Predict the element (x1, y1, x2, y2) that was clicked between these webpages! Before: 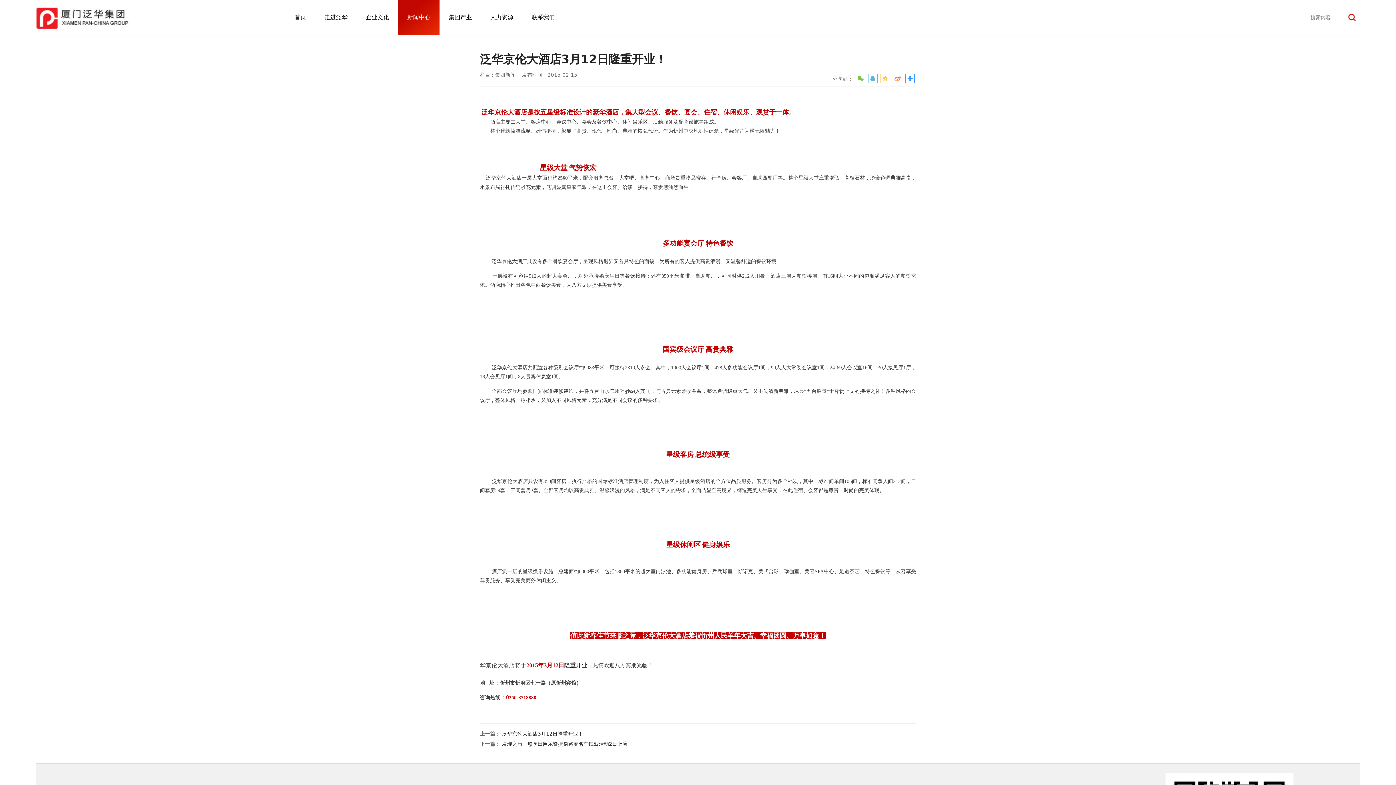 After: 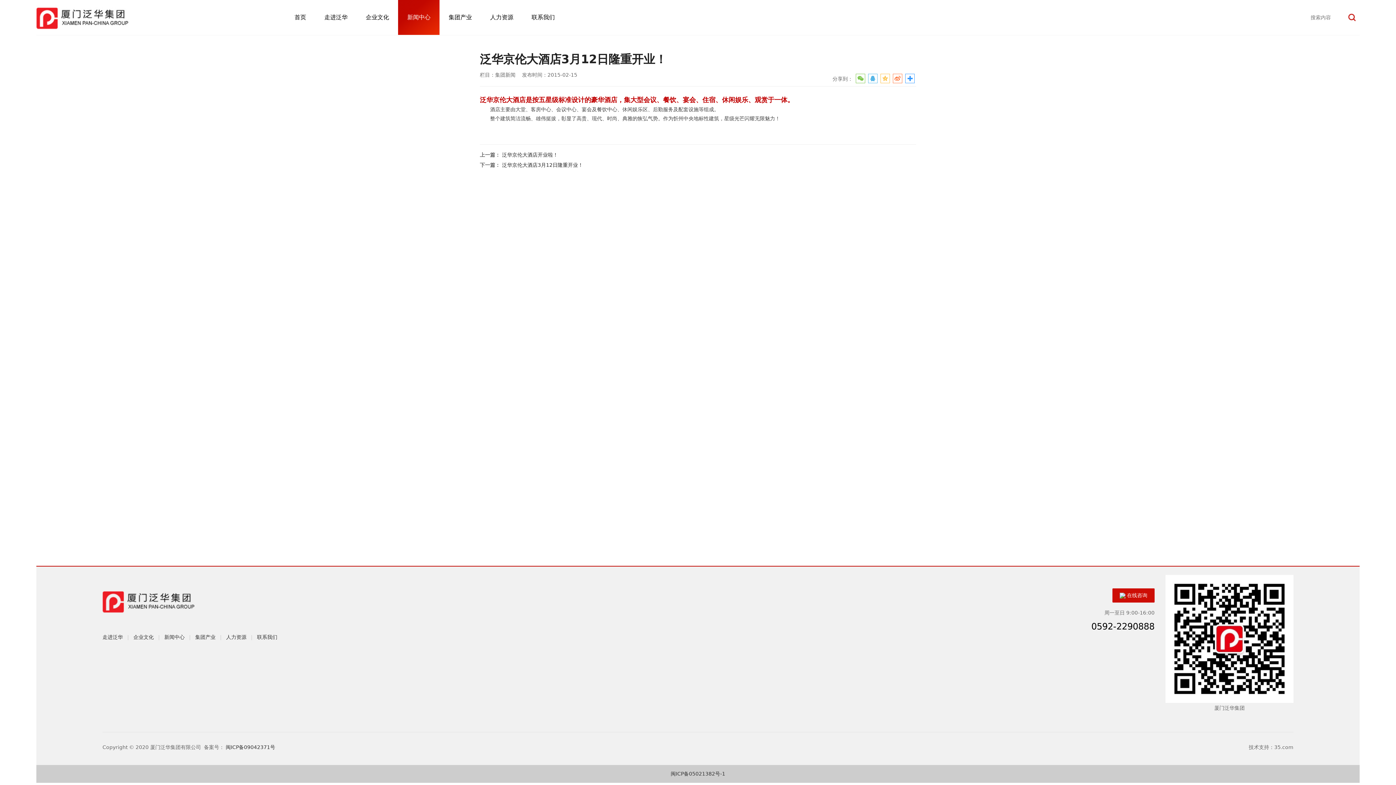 Action: bbox: (502, 731, 583, 737) label: 泛华京伦大酒店3月12日隆重开业！